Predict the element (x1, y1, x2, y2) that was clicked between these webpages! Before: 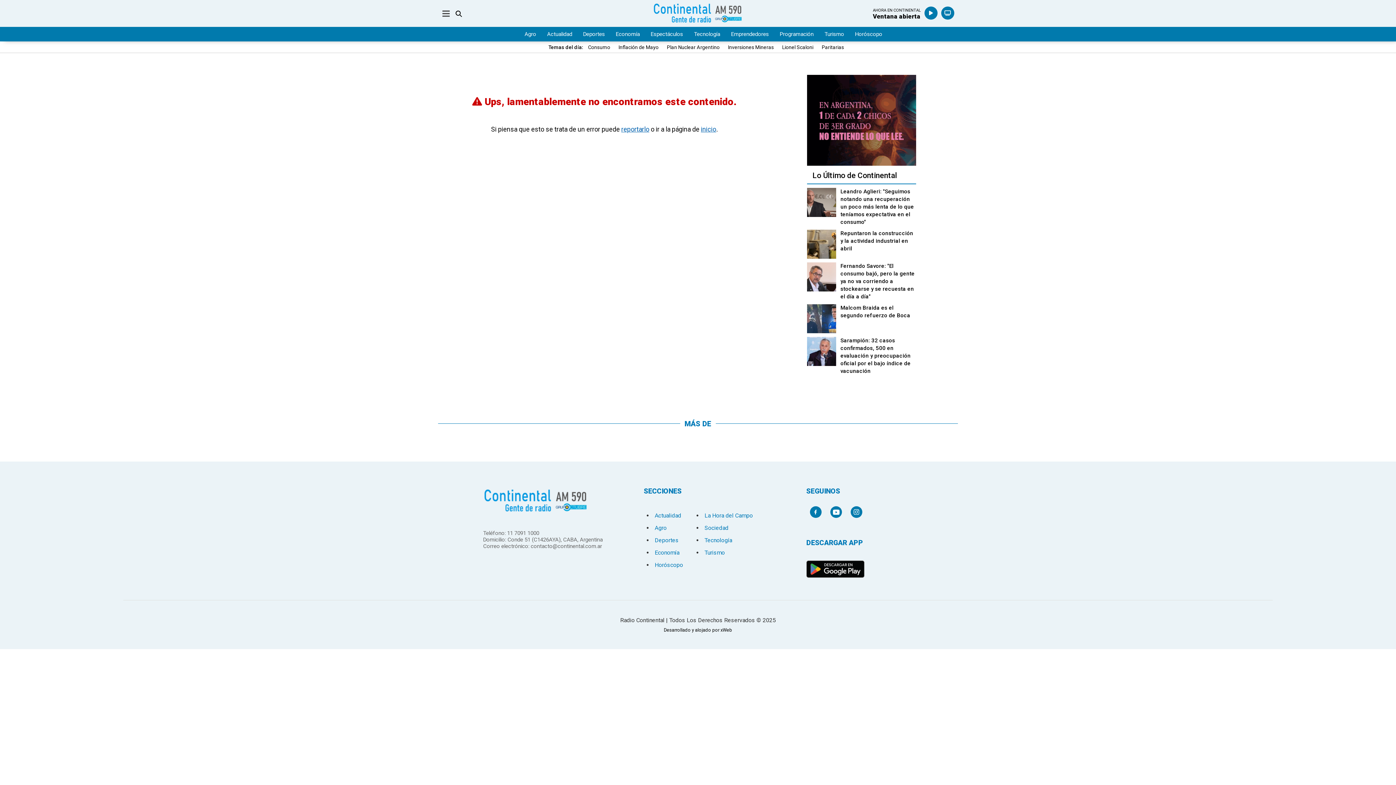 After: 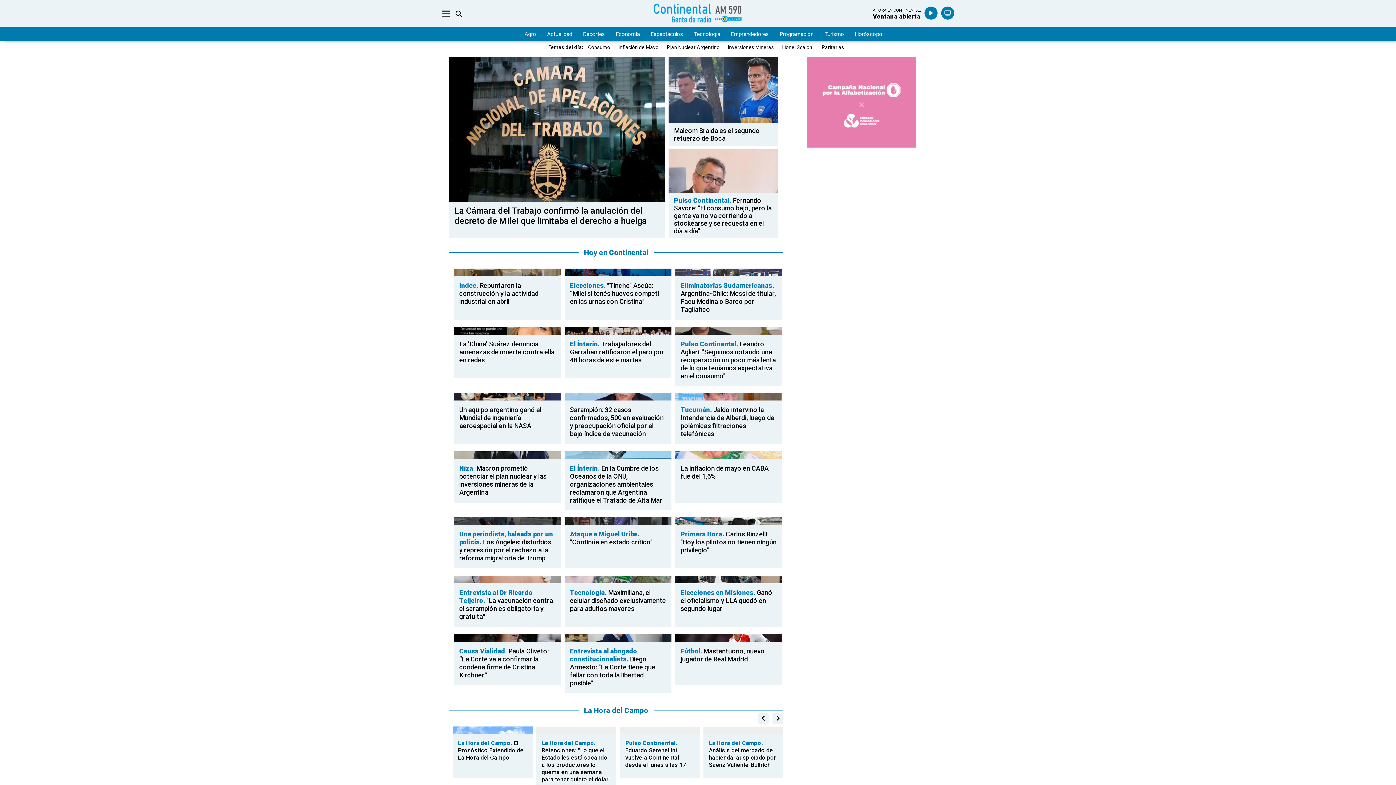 Action: bbox: (701, 125, 716, 133) label: inicio